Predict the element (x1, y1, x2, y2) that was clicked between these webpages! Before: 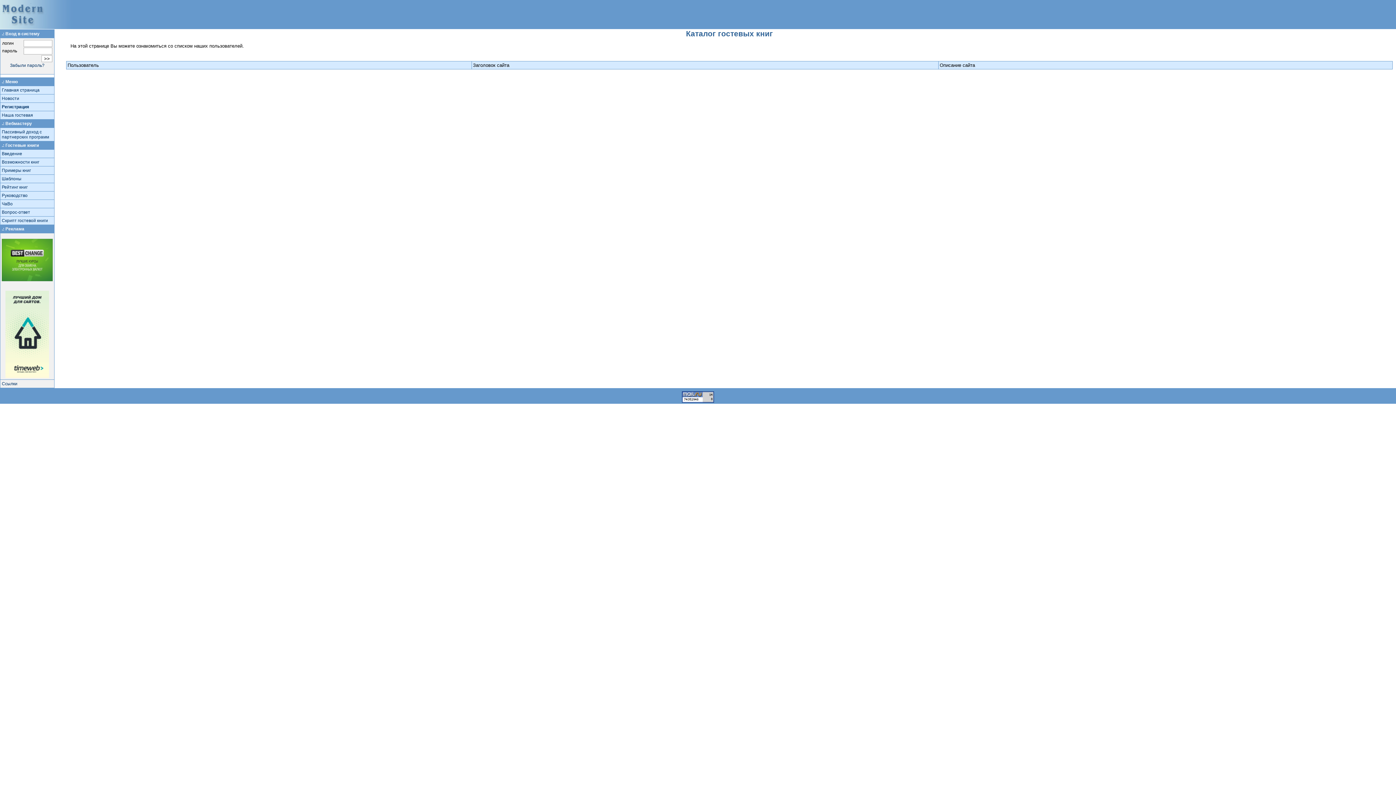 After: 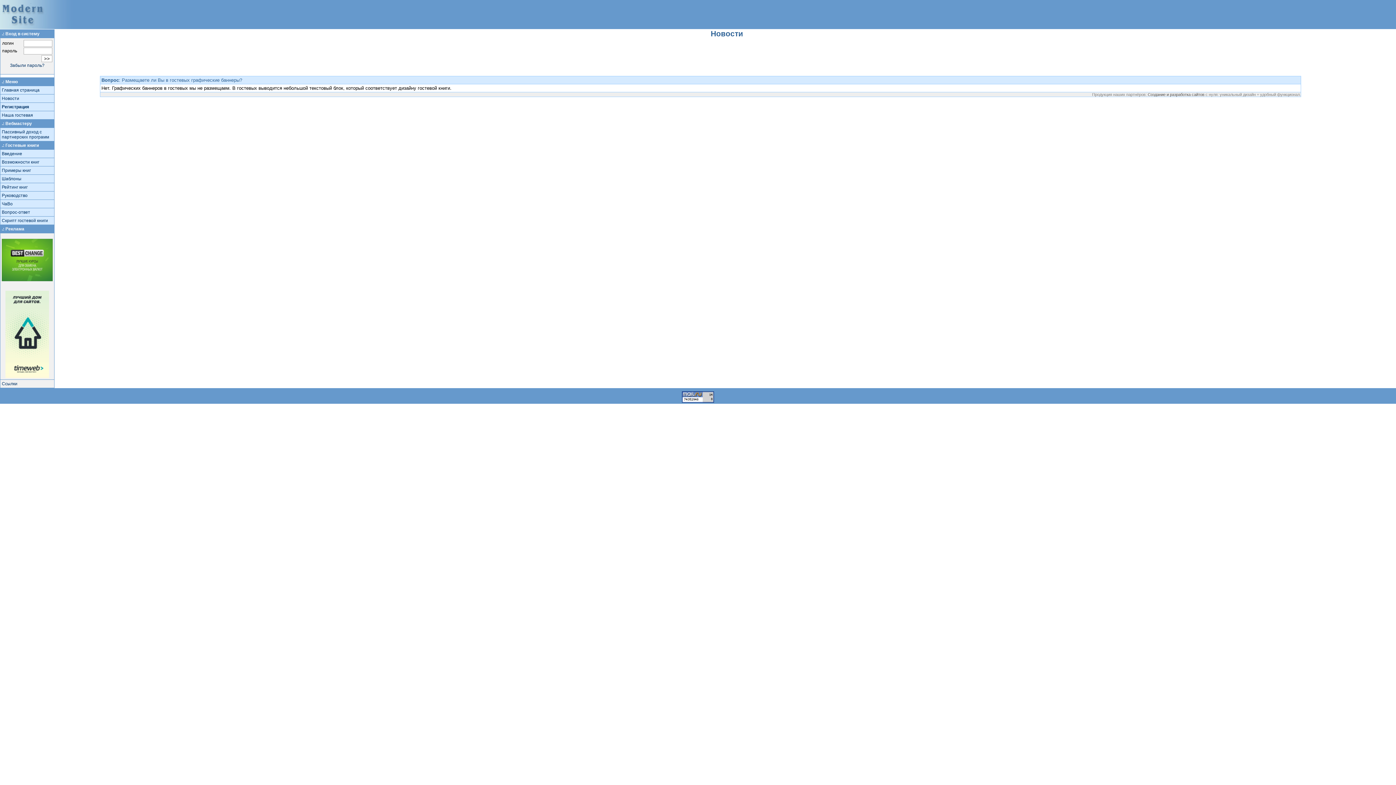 Action: bbox: (1, 96, 19, 101) label: Новости